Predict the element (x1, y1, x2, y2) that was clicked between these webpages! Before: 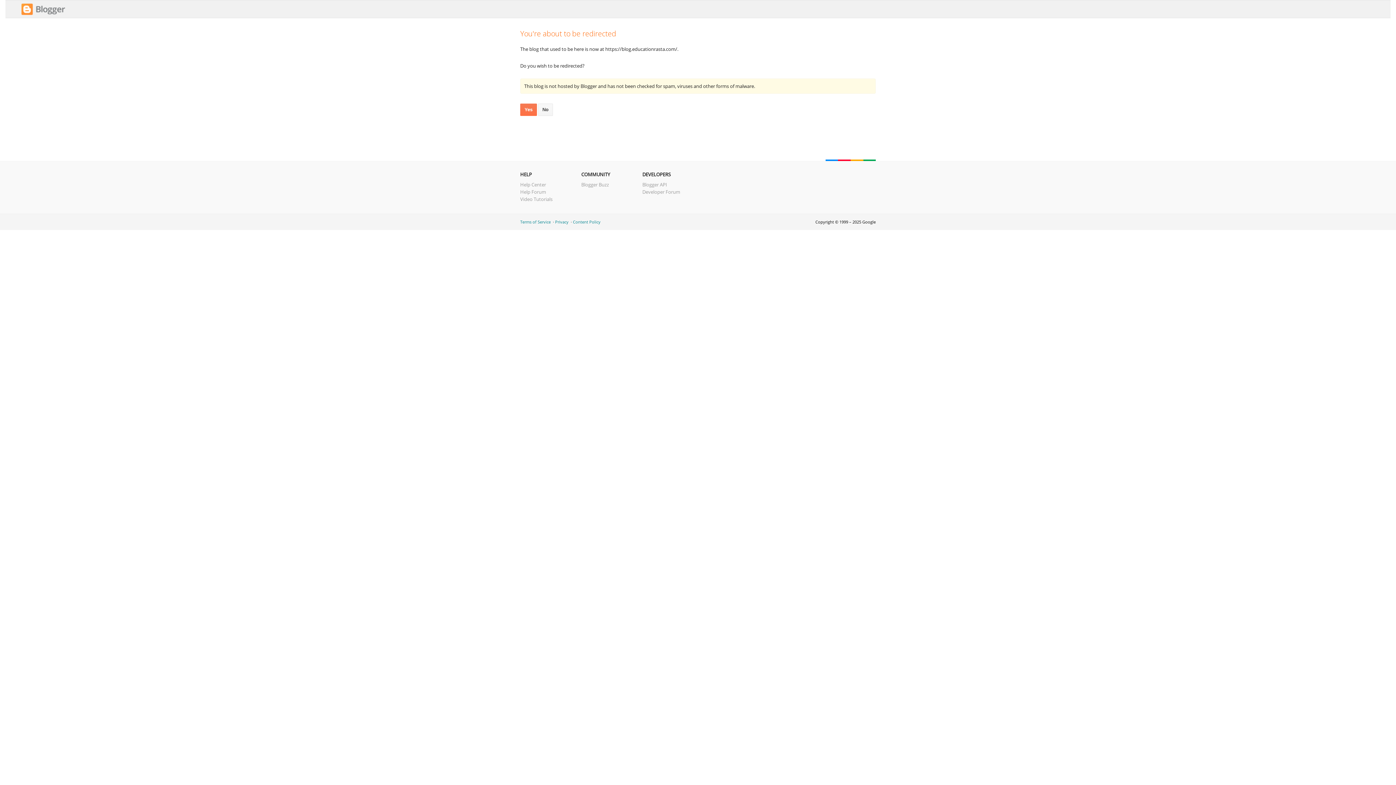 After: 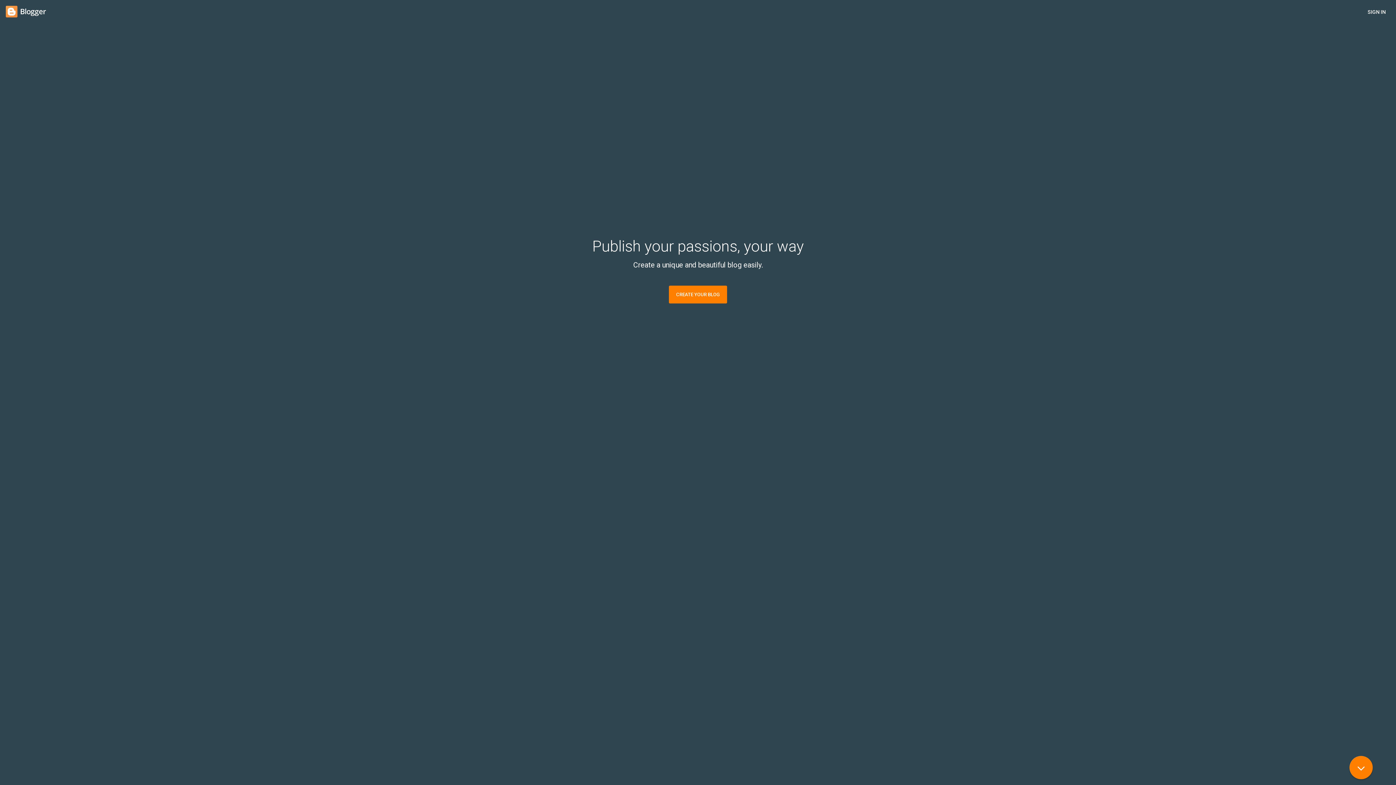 Action: label: No bbox: (538, 103, 553, 116)